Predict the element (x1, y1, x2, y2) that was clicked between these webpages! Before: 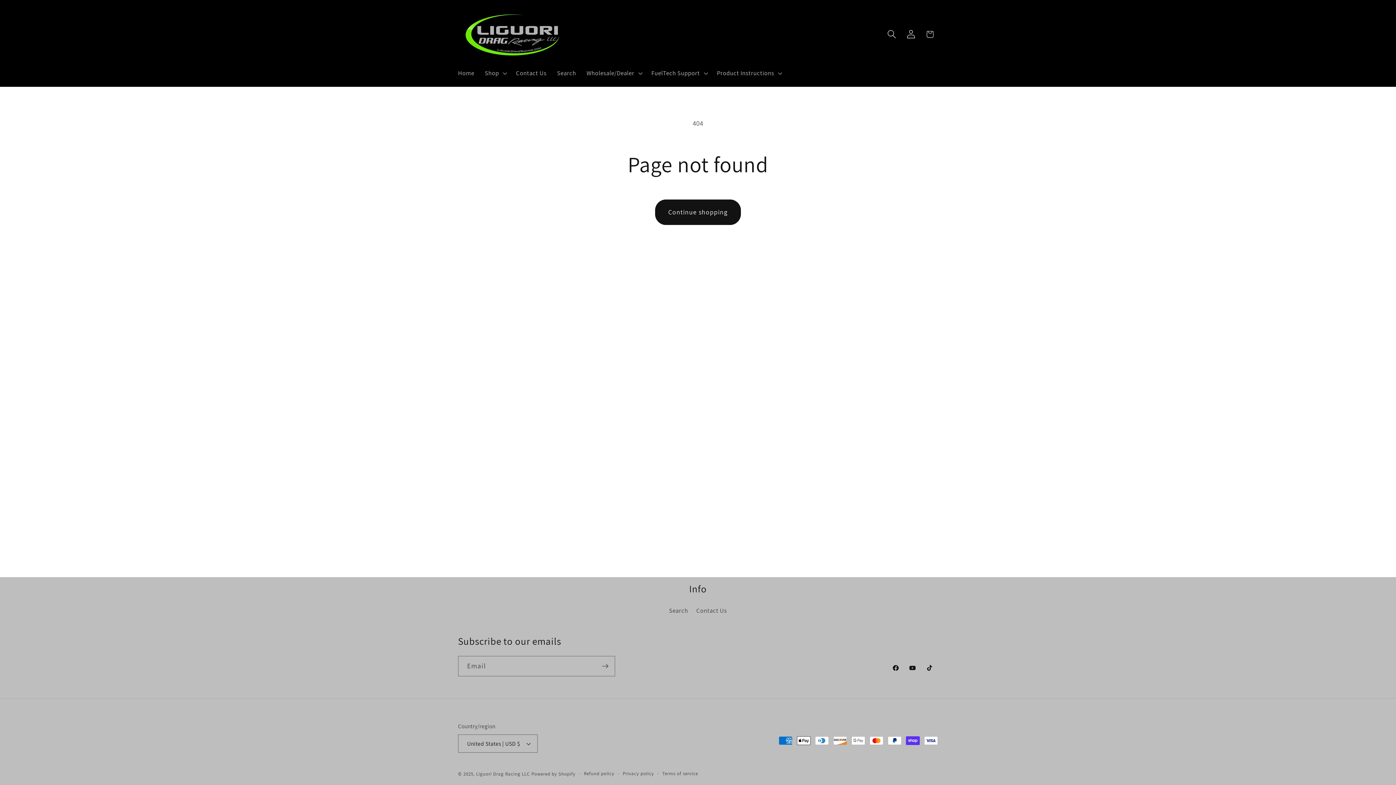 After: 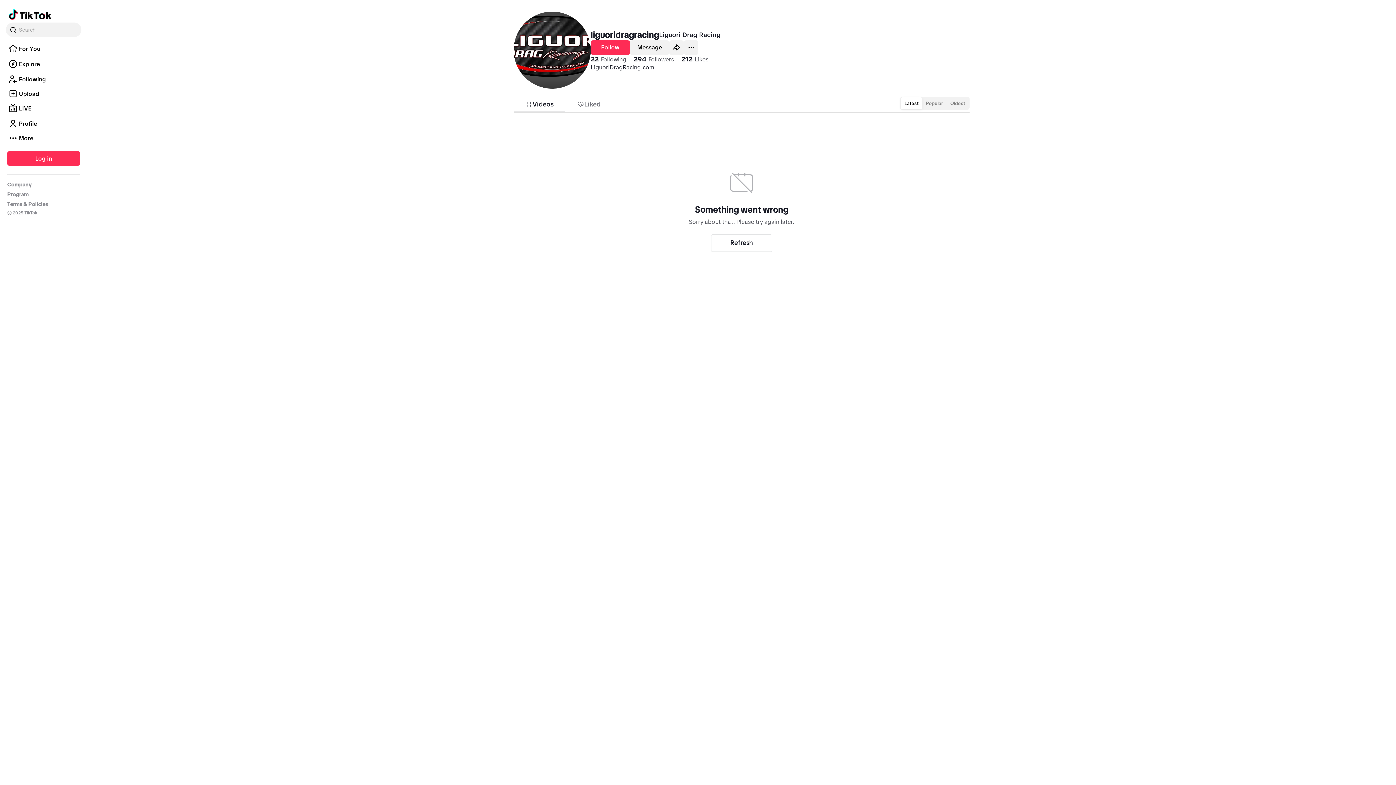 Action: bbox: (921, 659, 938, 676) label: TikTok